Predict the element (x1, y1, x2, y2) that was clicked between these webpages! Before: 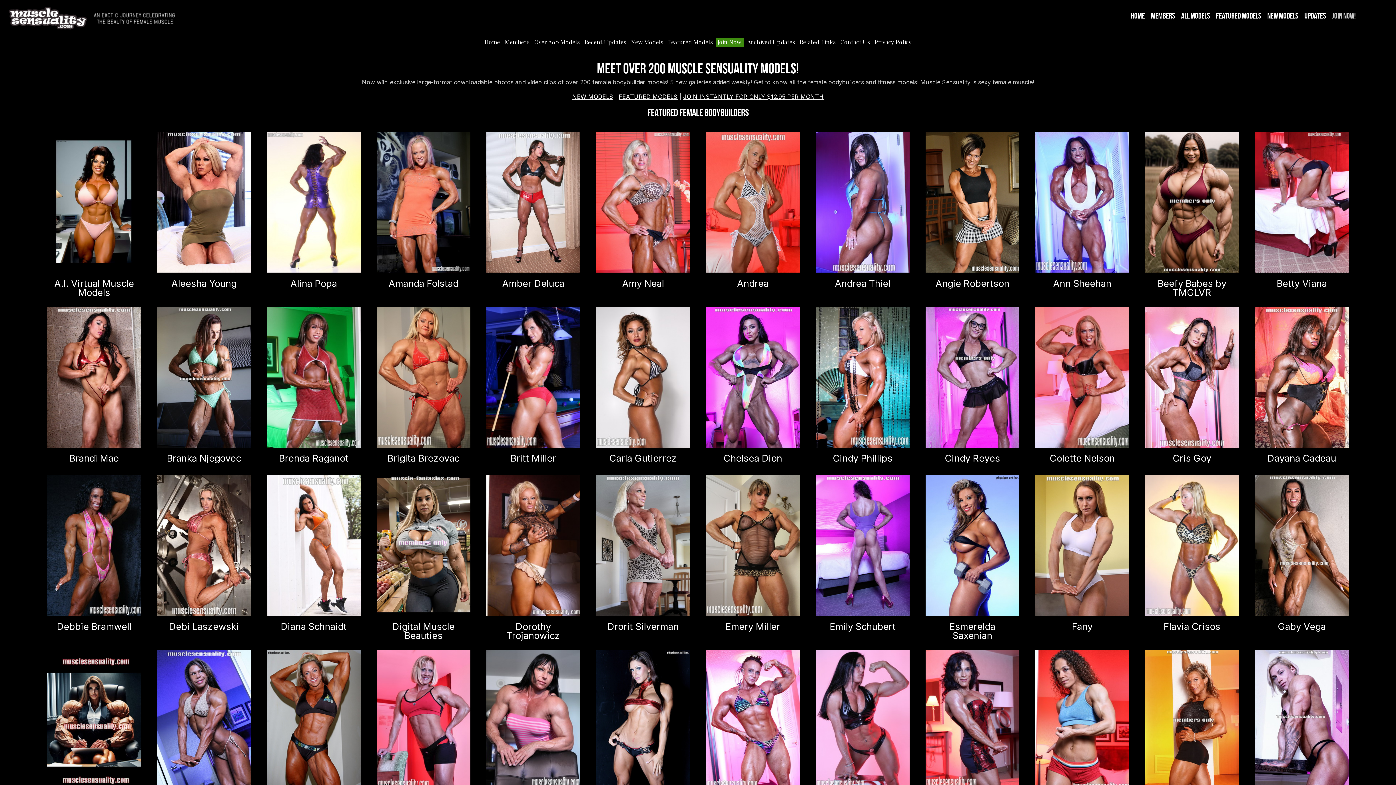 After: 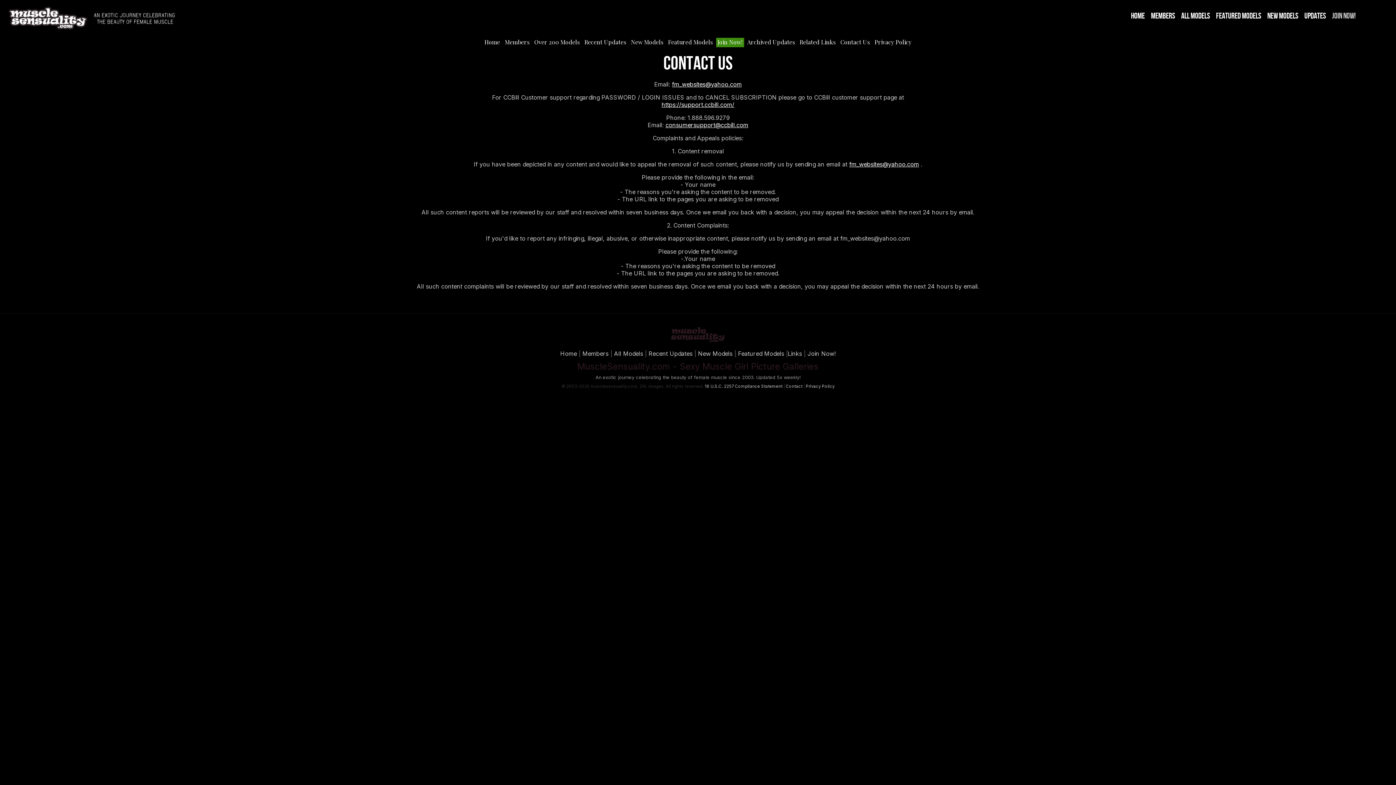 Action: bbox: (839, 37, 871, 47) label: Contact Us